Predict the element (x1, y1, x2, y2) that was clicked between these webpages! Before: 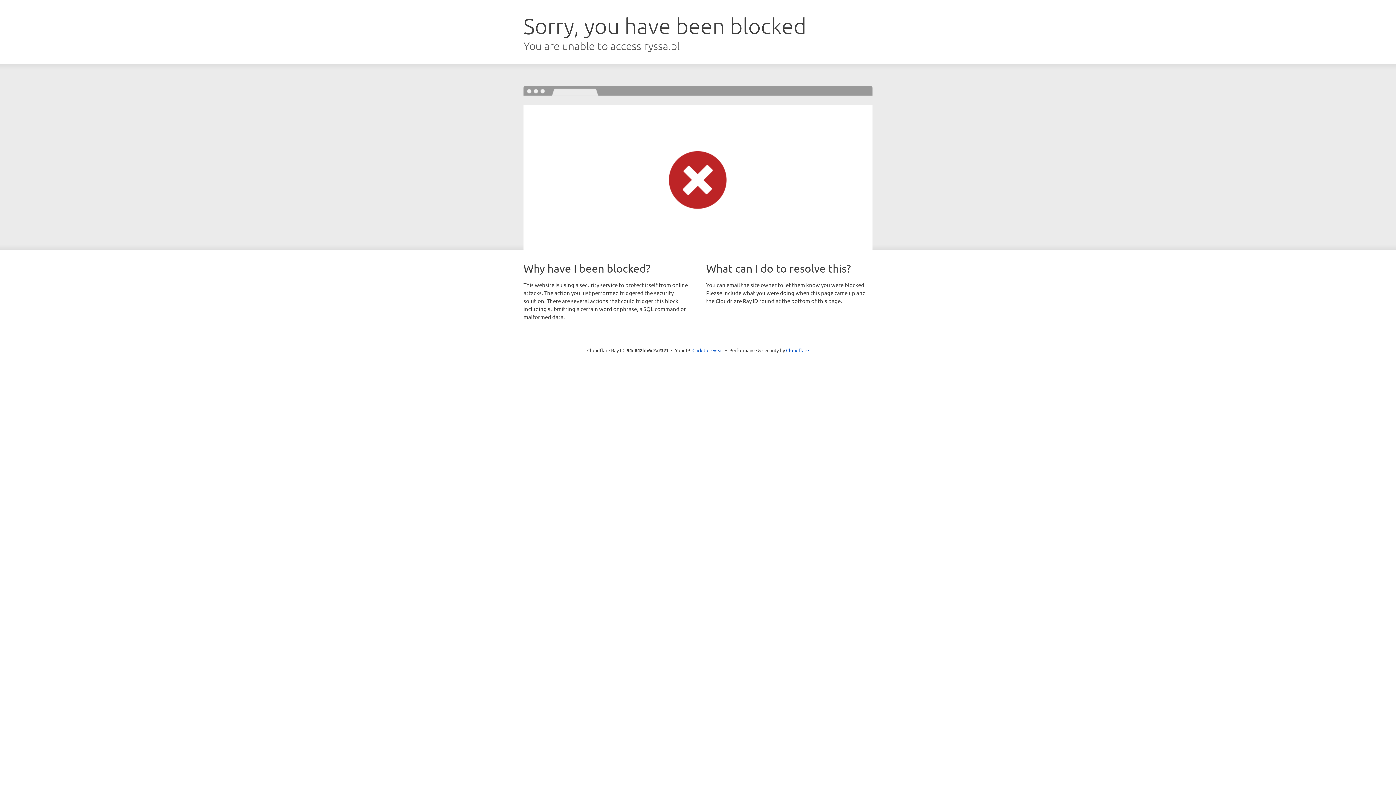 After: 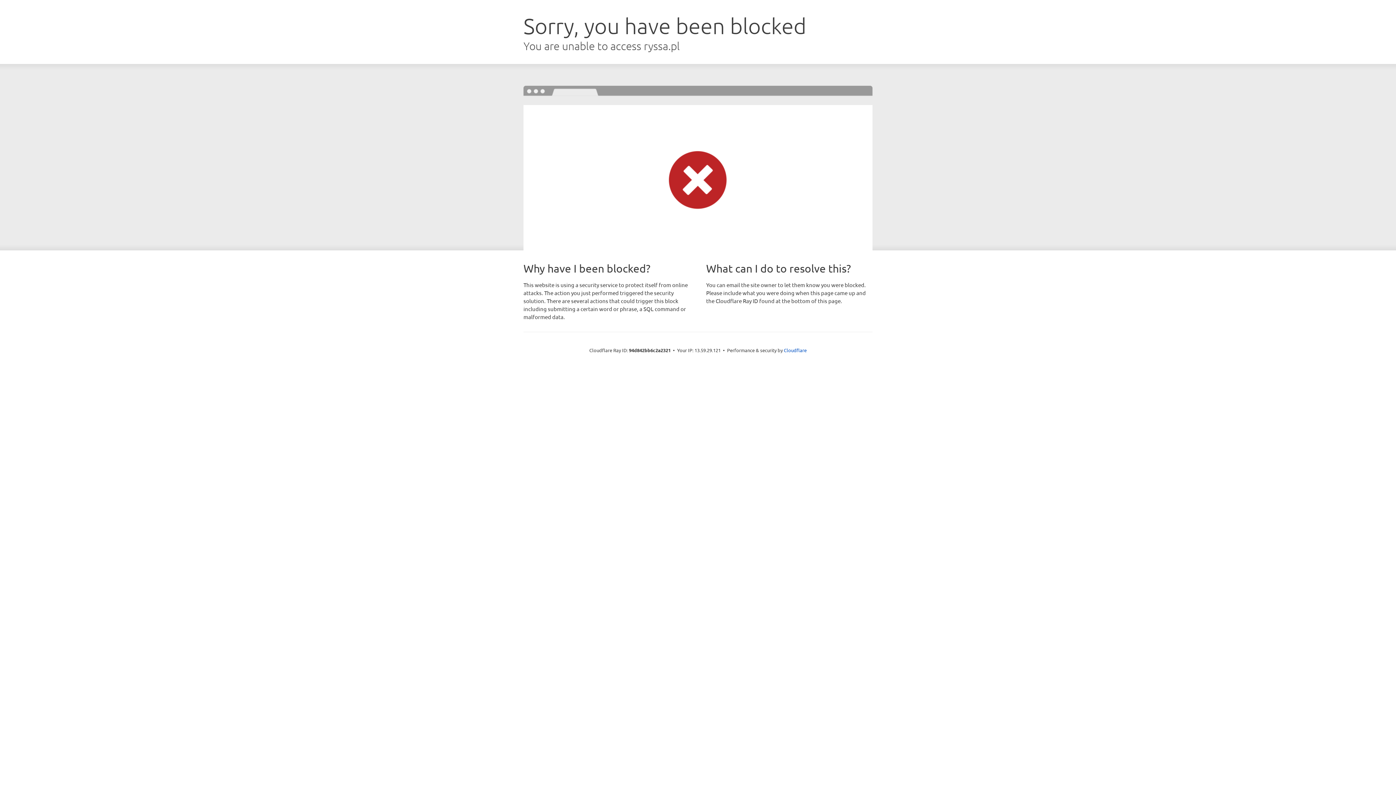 Action: bbox: (692, 346, 723, 353) label: Click to reveal